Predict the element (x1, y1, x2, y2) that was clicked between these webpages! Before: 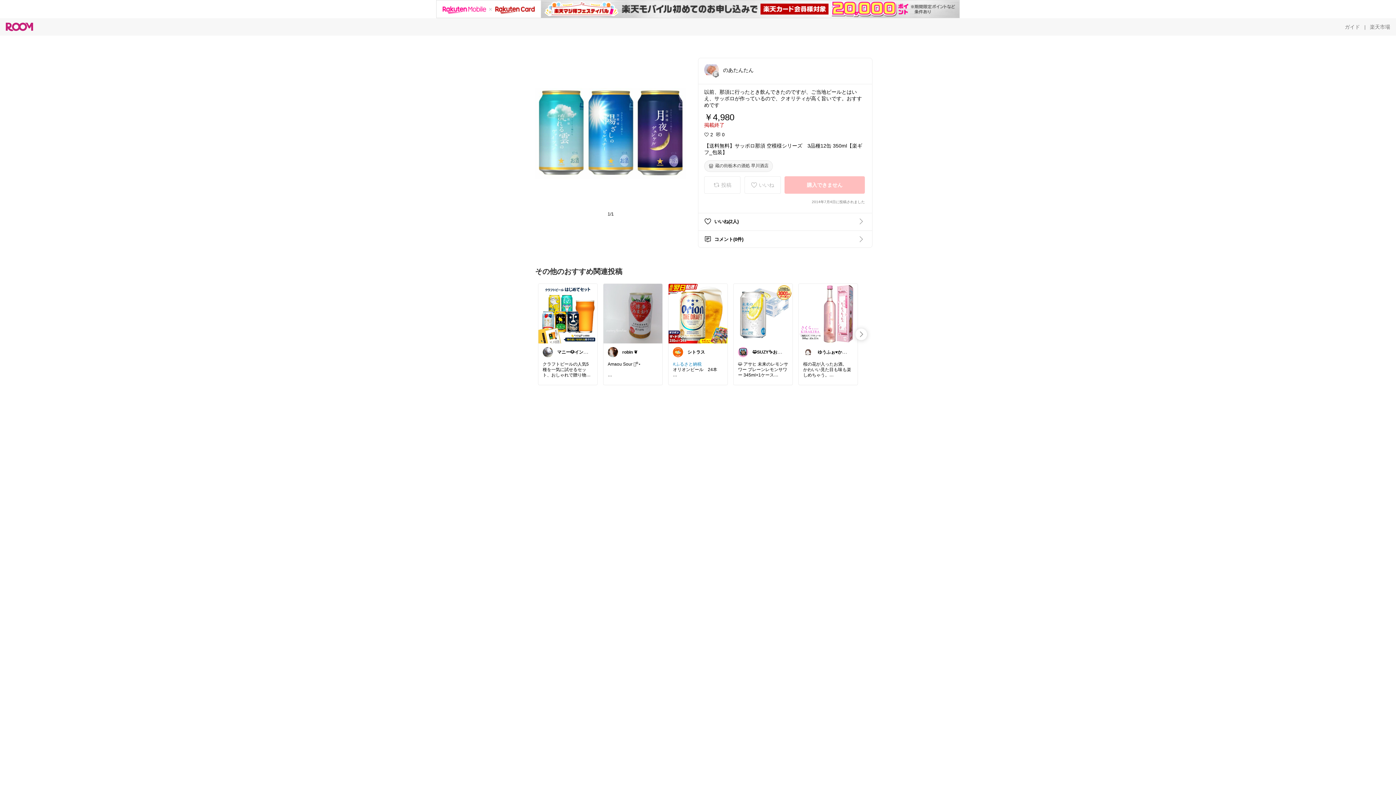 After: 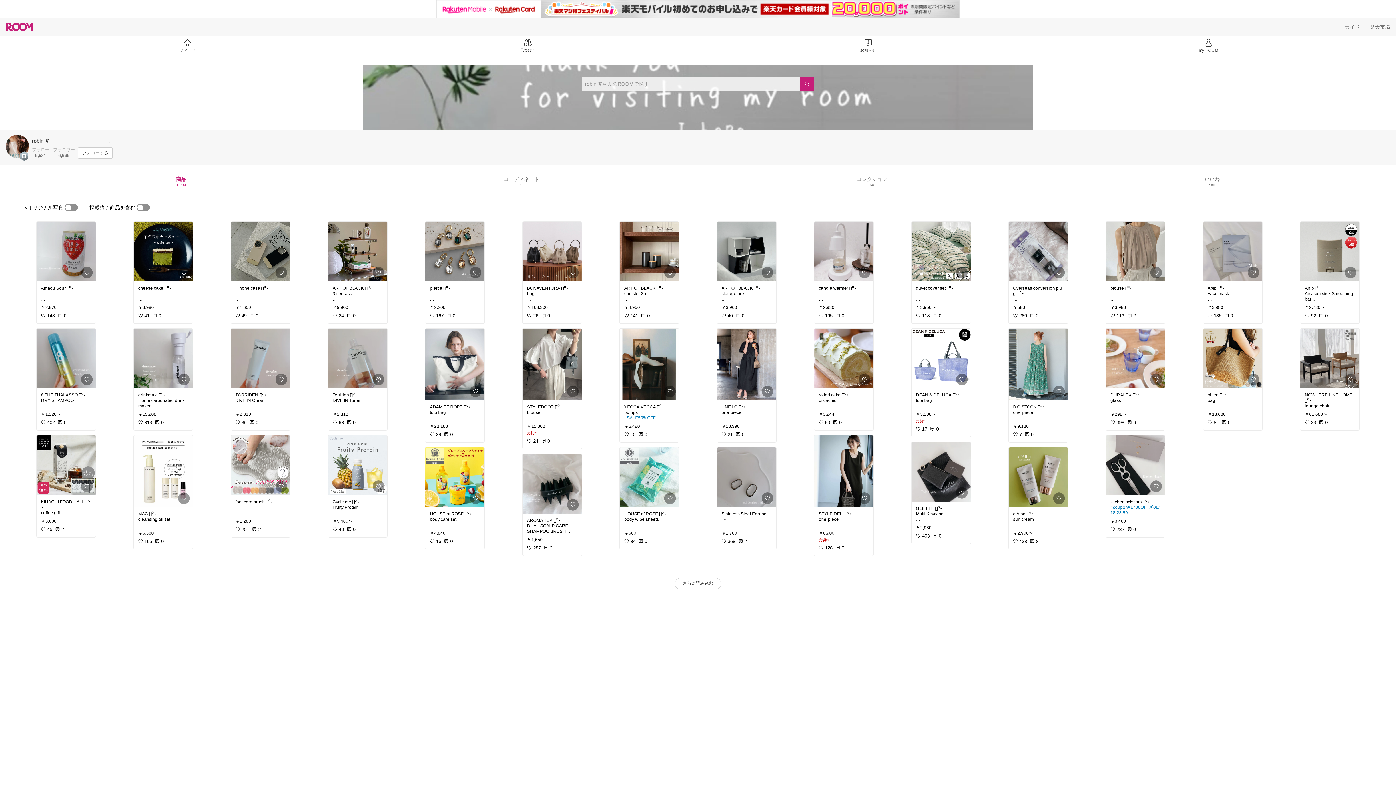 Action: bbox: (607, 347, 642, 358) label: robin ❦